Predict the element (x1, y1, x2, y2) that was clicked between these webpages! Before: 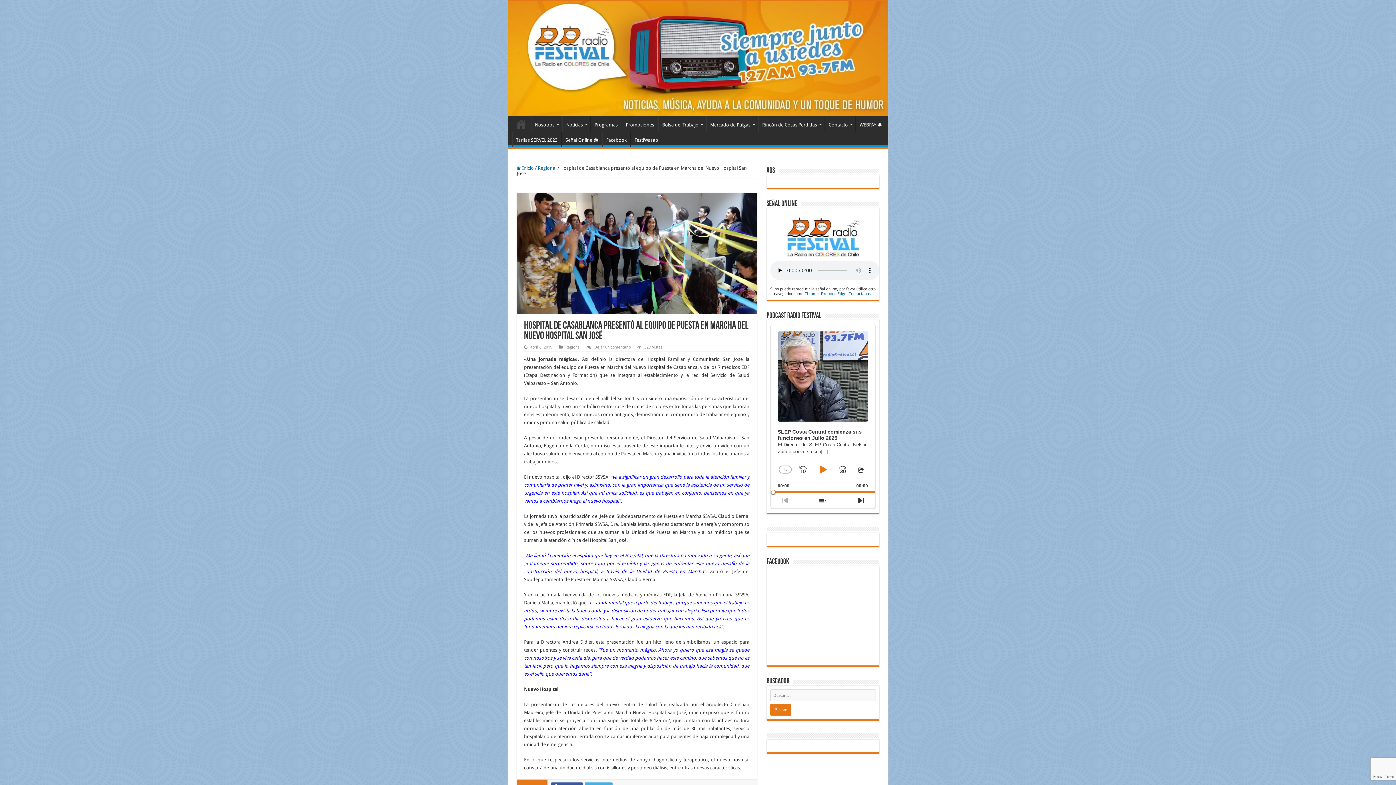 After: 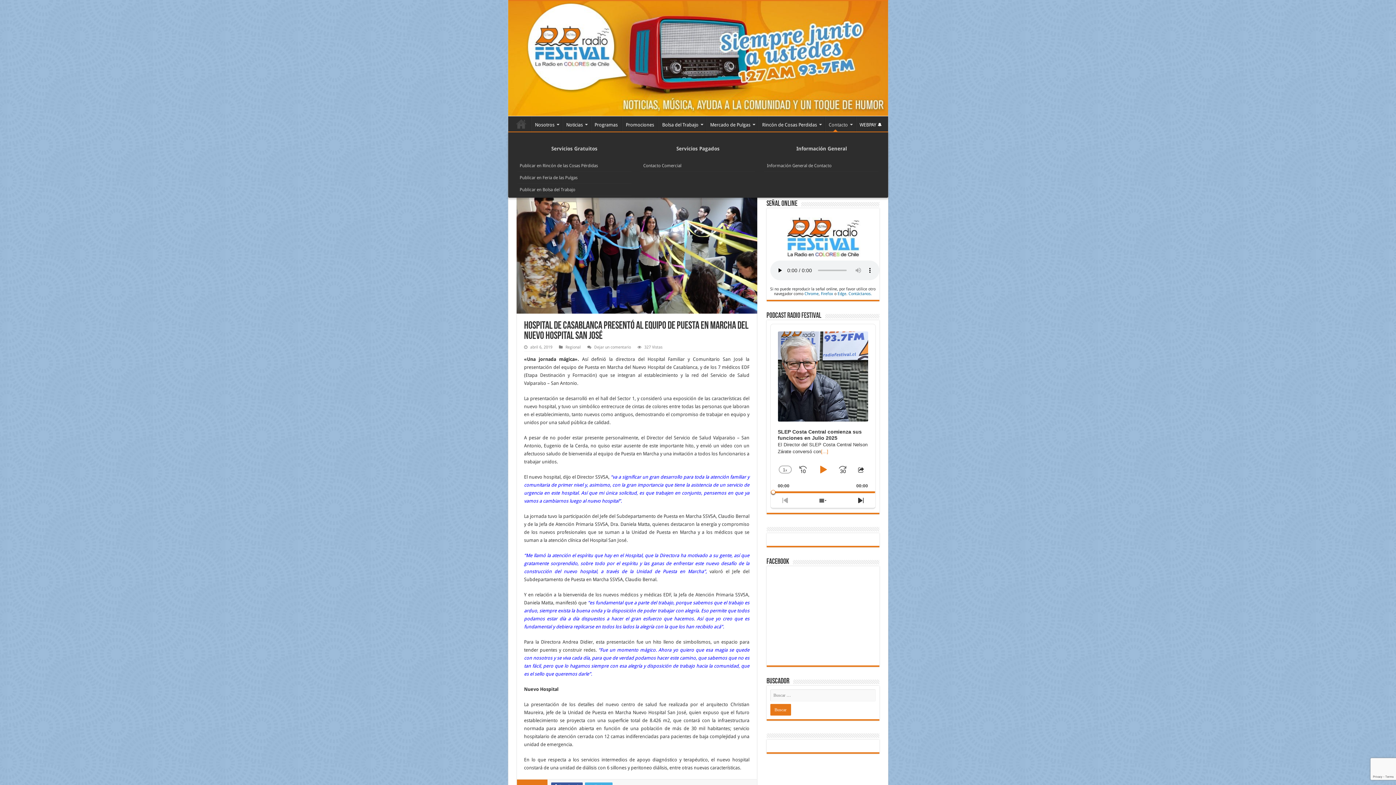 Action: label: Contacto bbox: (824, 116, 855, 131)